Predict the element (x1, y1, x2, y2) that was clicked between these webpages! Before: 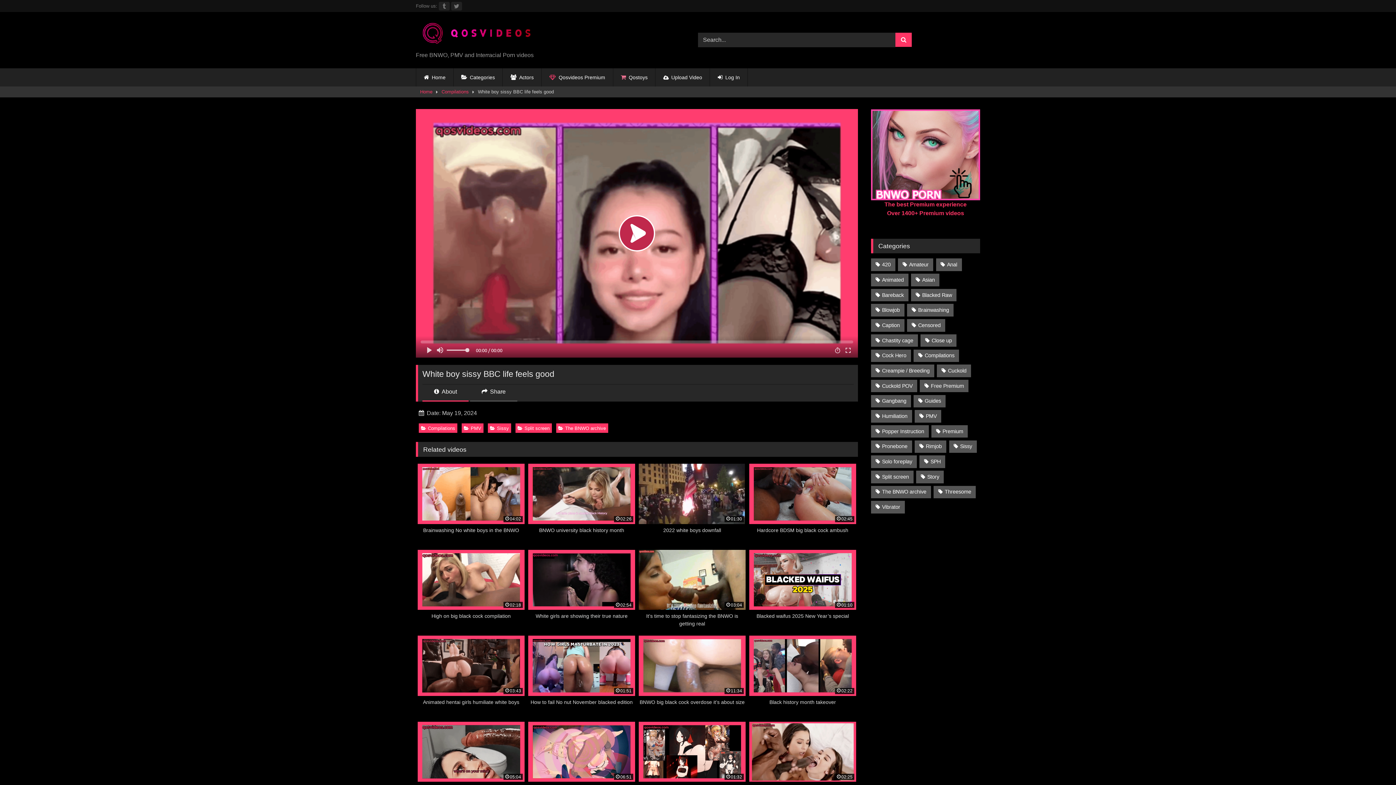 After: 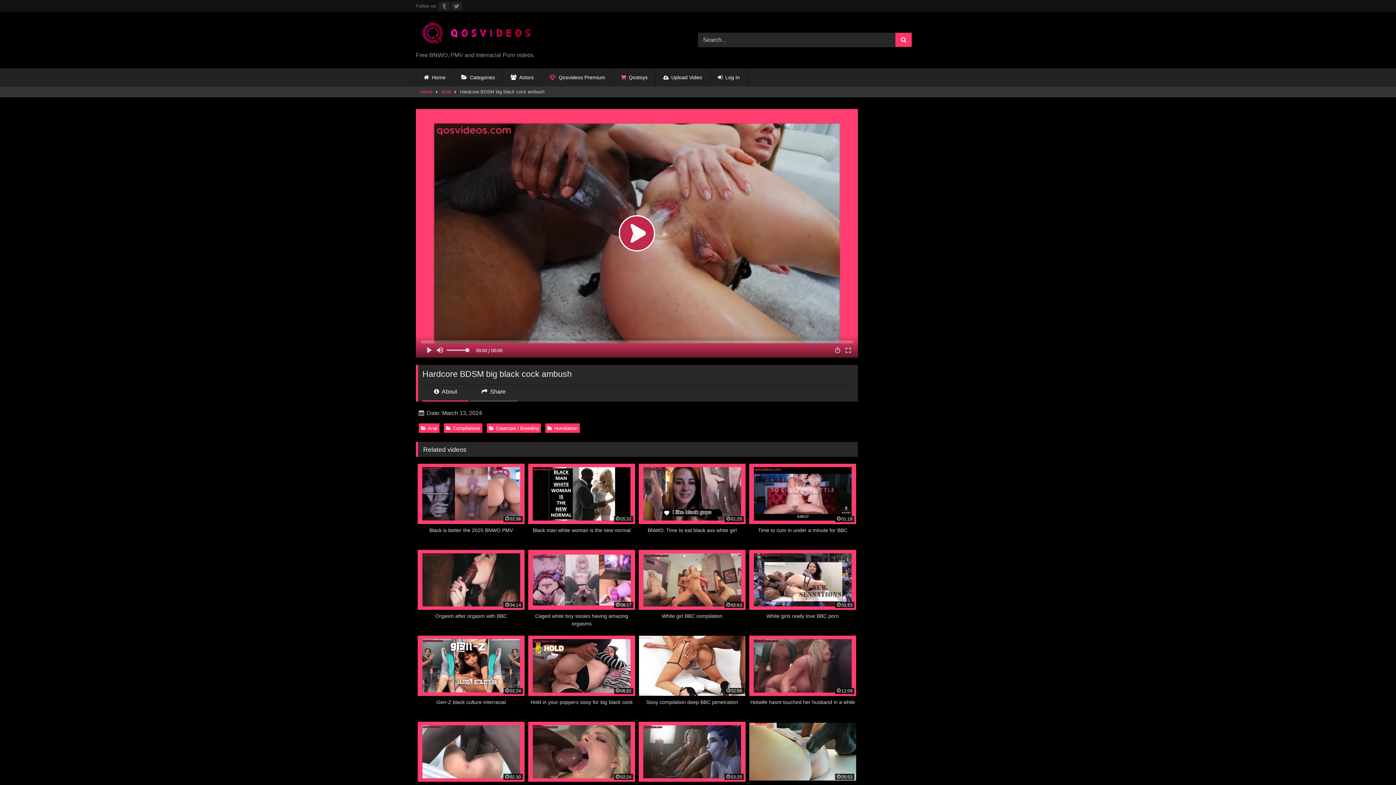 Action: label: 02:45
Hardcore BDSM big black cock ambush bbox: (749, 464, 856, 542)